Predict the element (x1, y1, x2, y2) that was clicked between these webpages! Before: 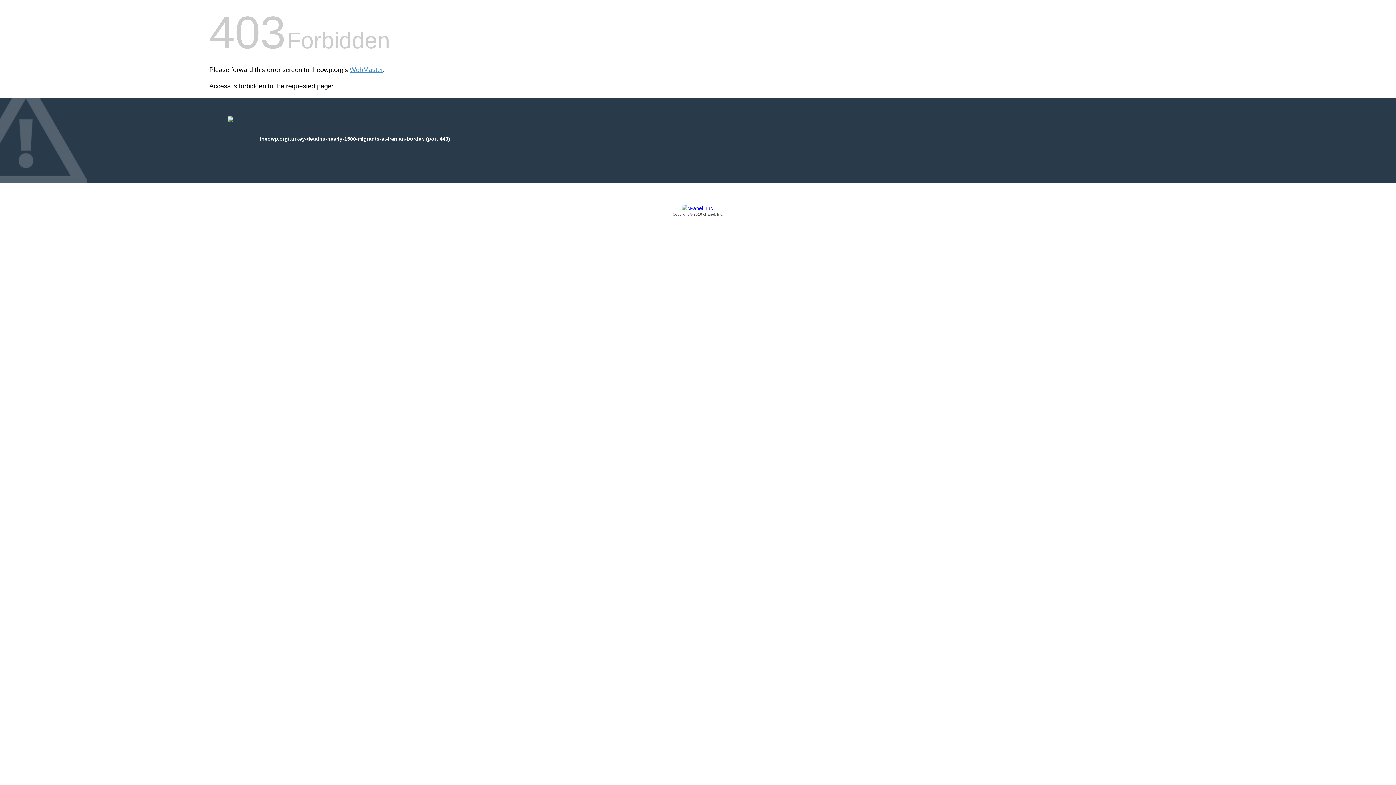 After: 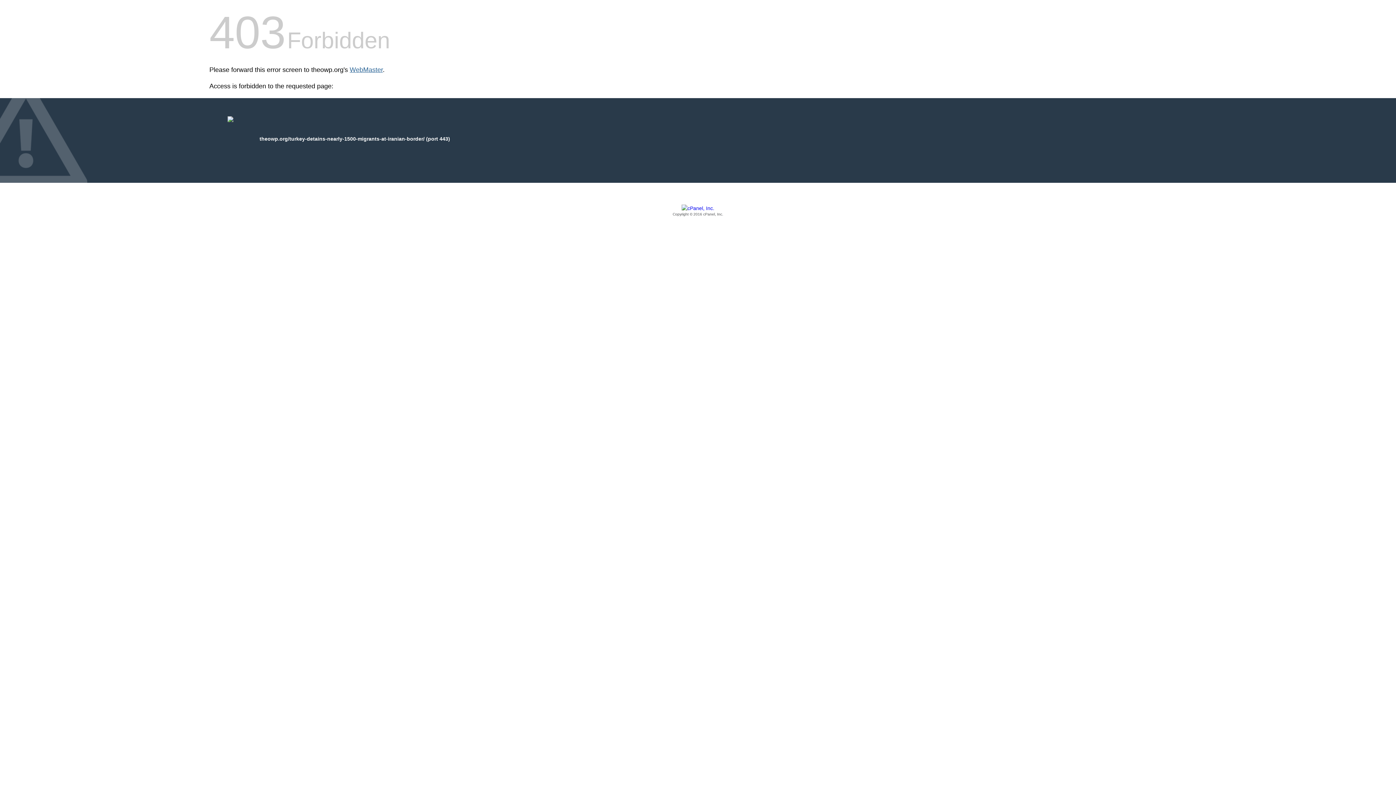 Action: bbox: (349, 66, 382, 73) label: WebMaster